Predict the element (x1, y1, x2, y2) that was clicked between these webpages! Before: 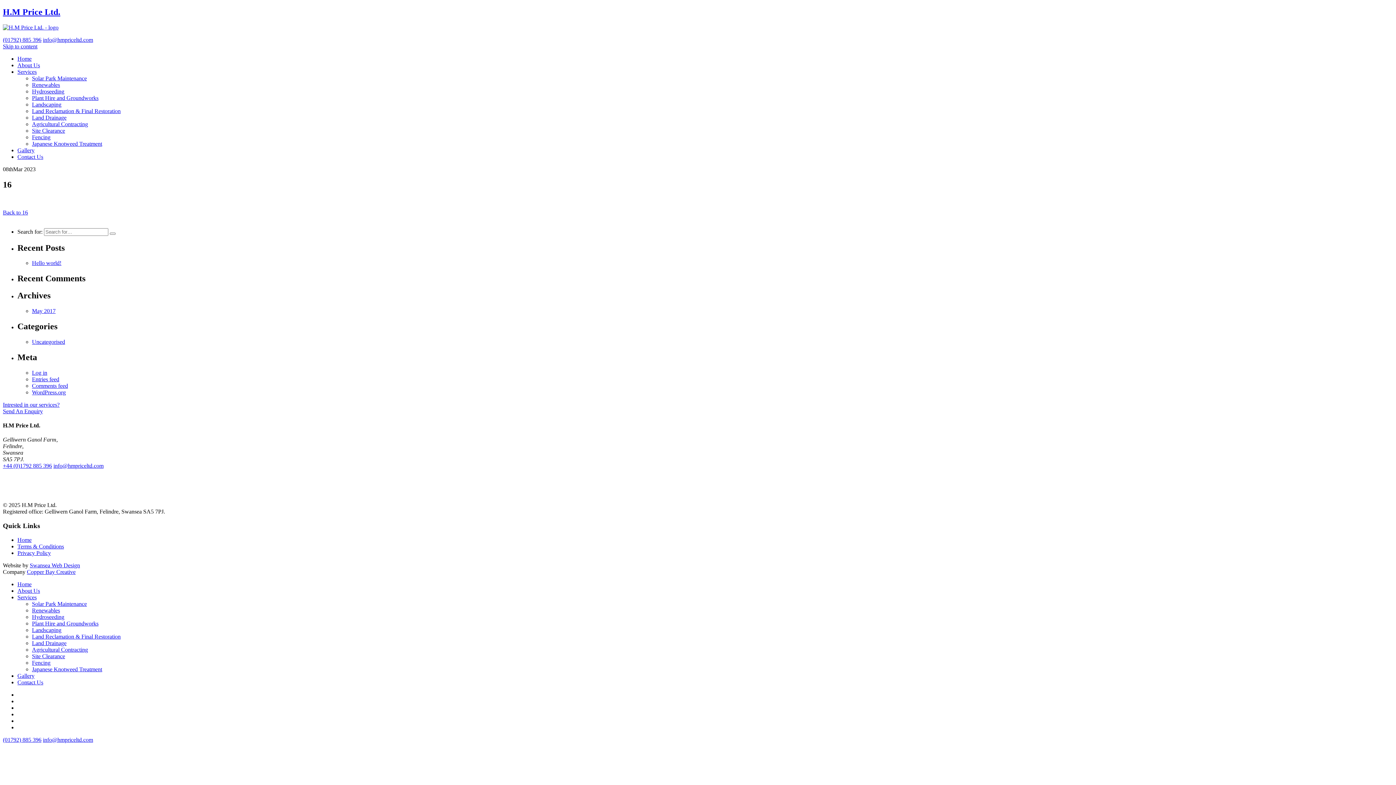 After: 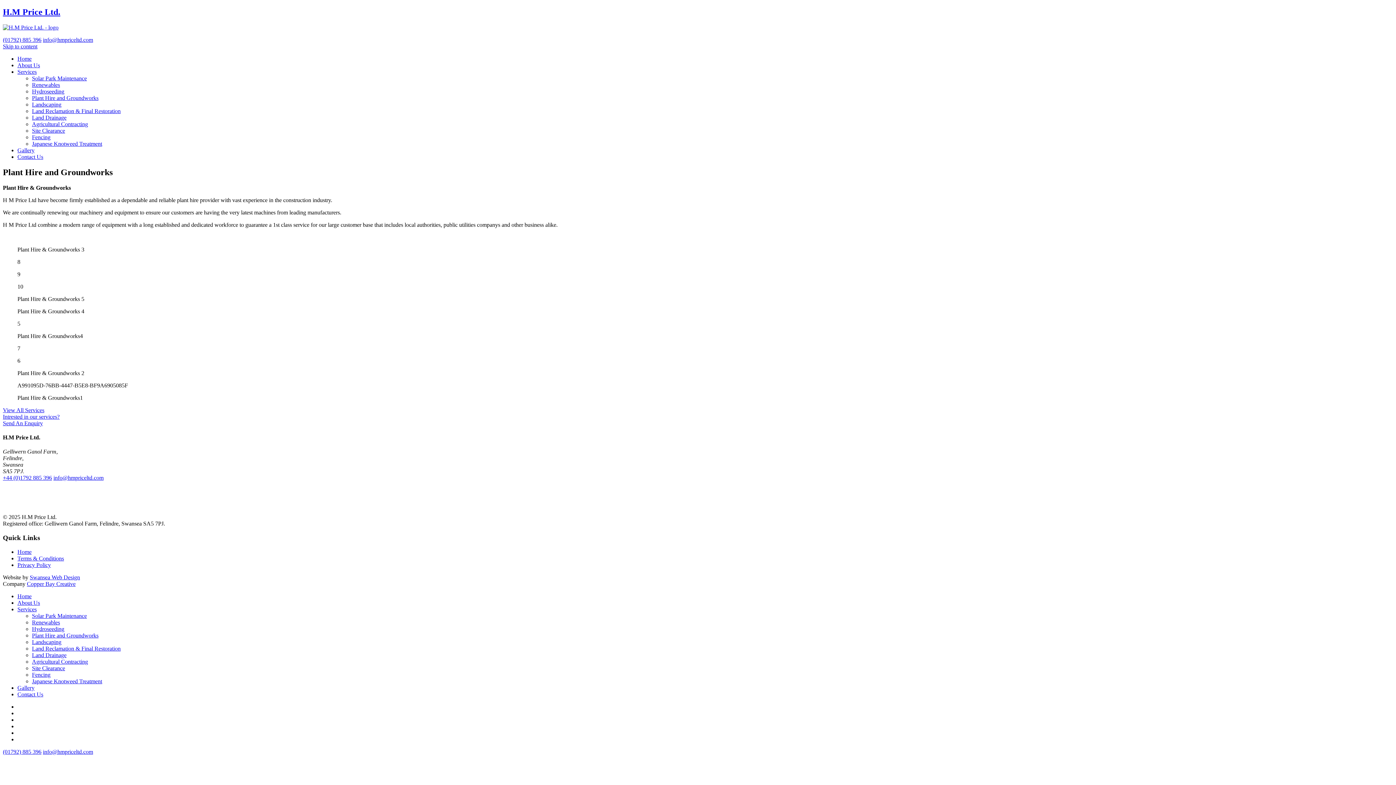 Action: label: Plant Hire and Groundworks bbox: (32, 620, 98, 626)